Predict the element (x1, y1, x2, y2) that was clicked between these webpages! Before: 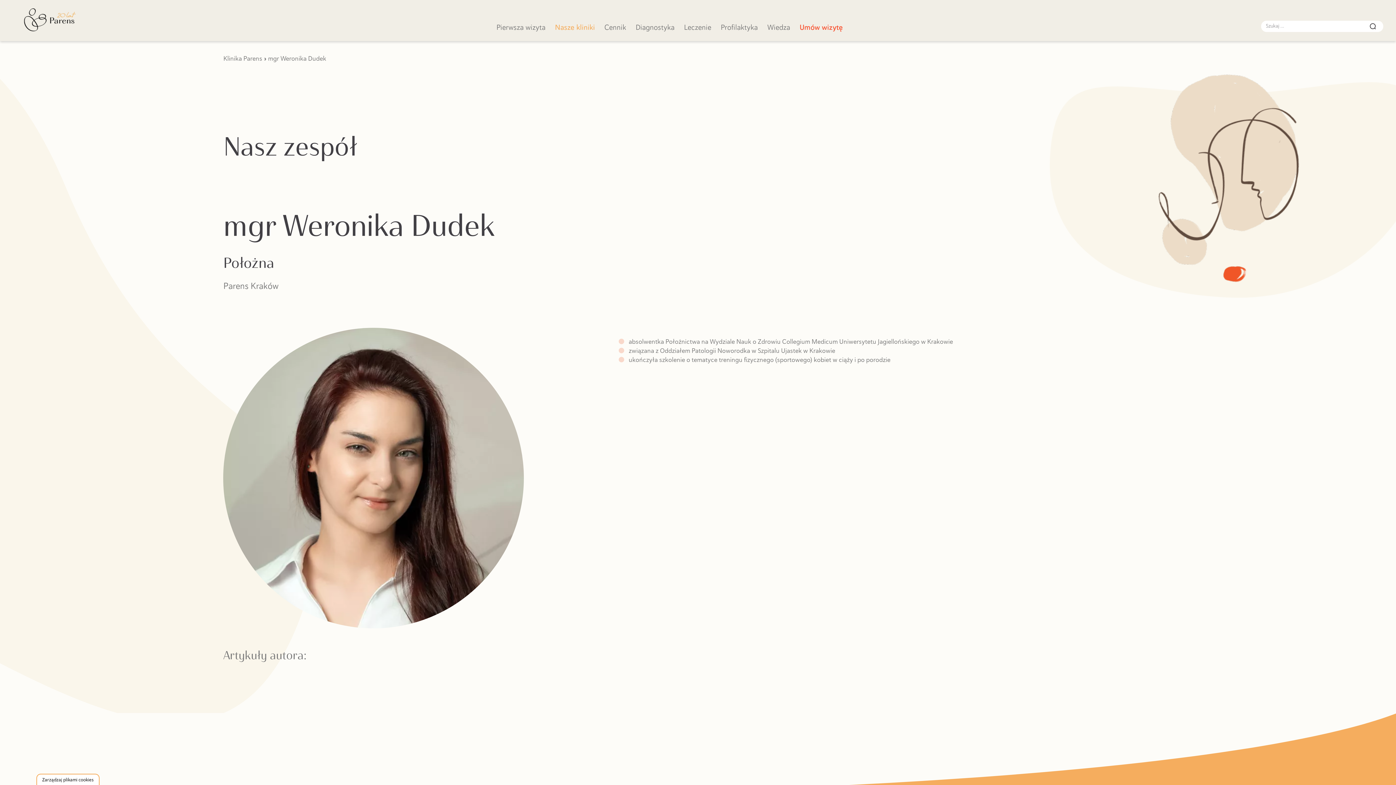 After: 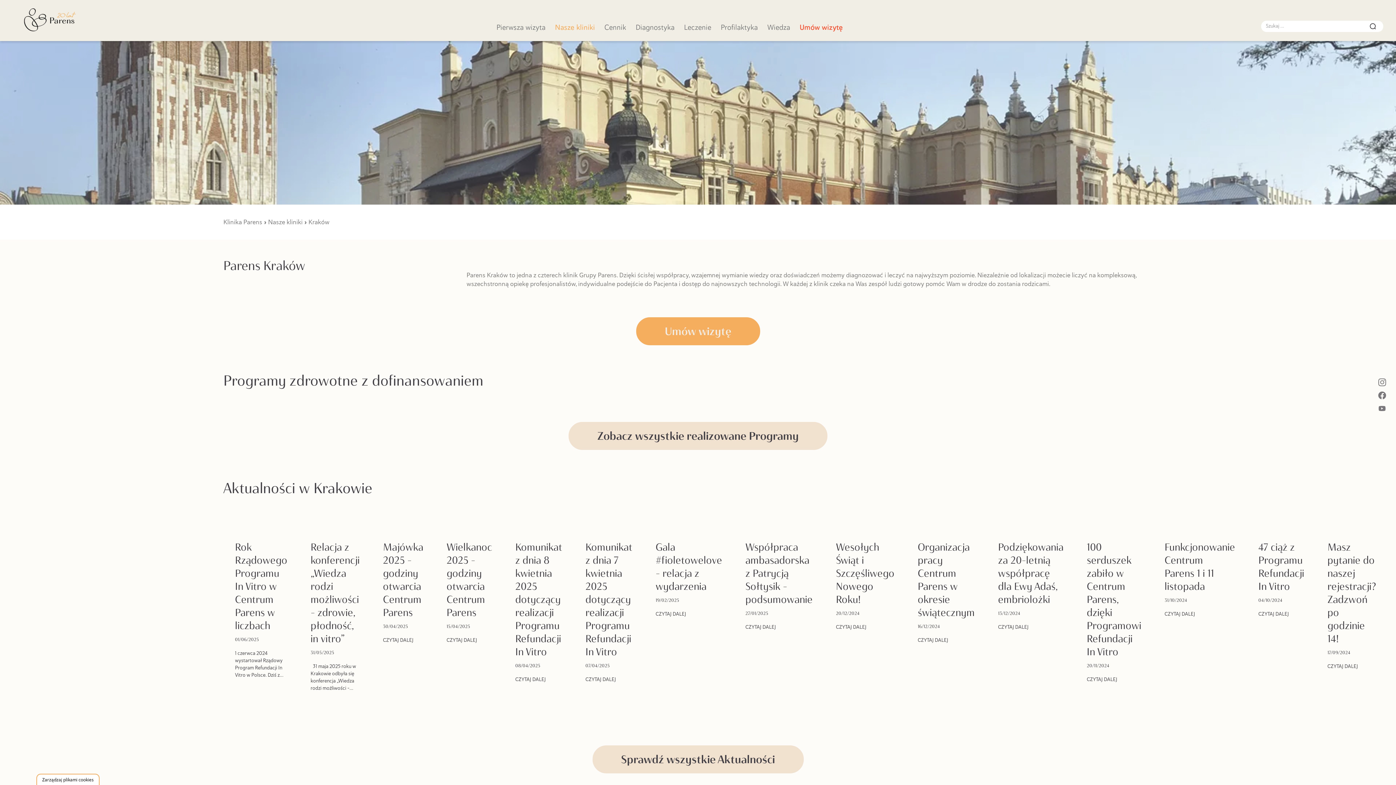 Action: bbox: (223, 280, 278, 291) label: Parens Kraków